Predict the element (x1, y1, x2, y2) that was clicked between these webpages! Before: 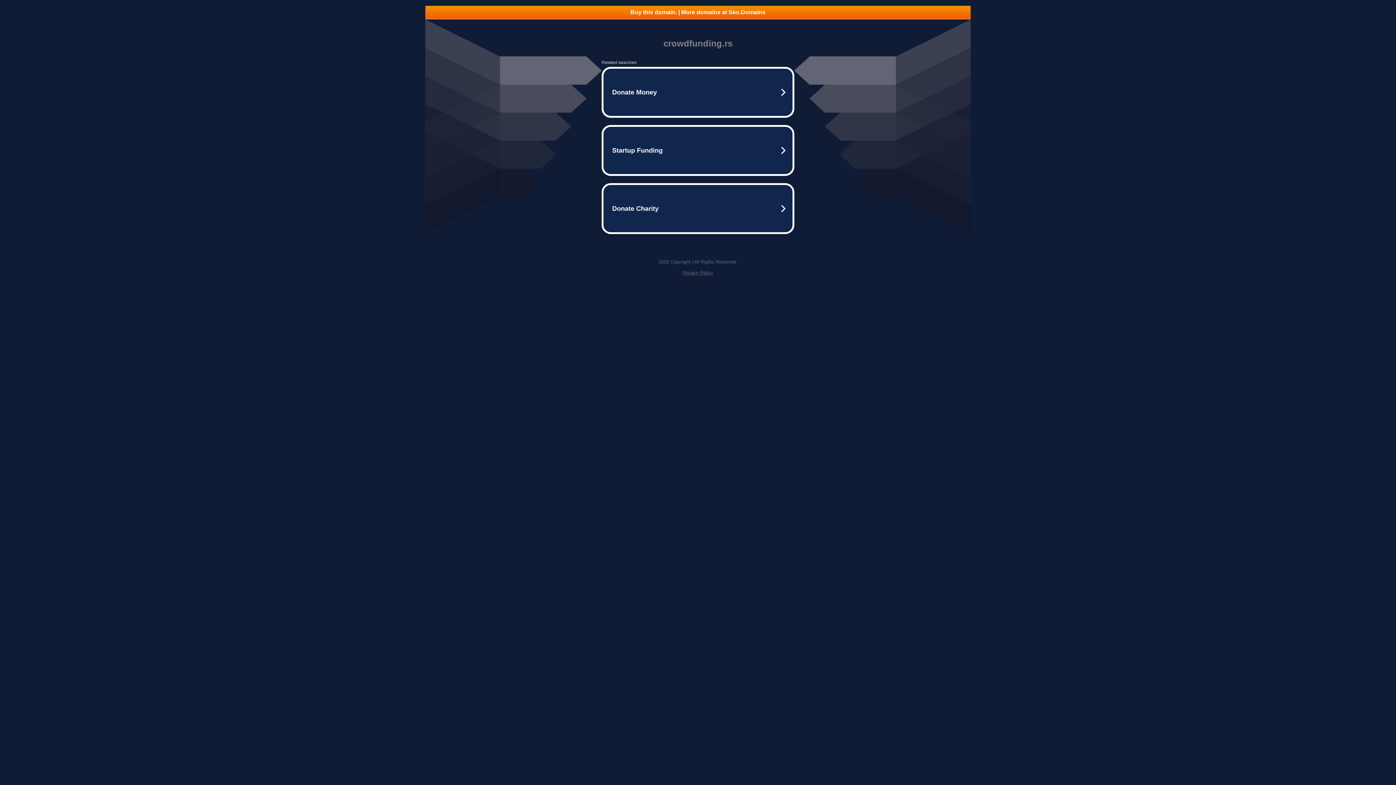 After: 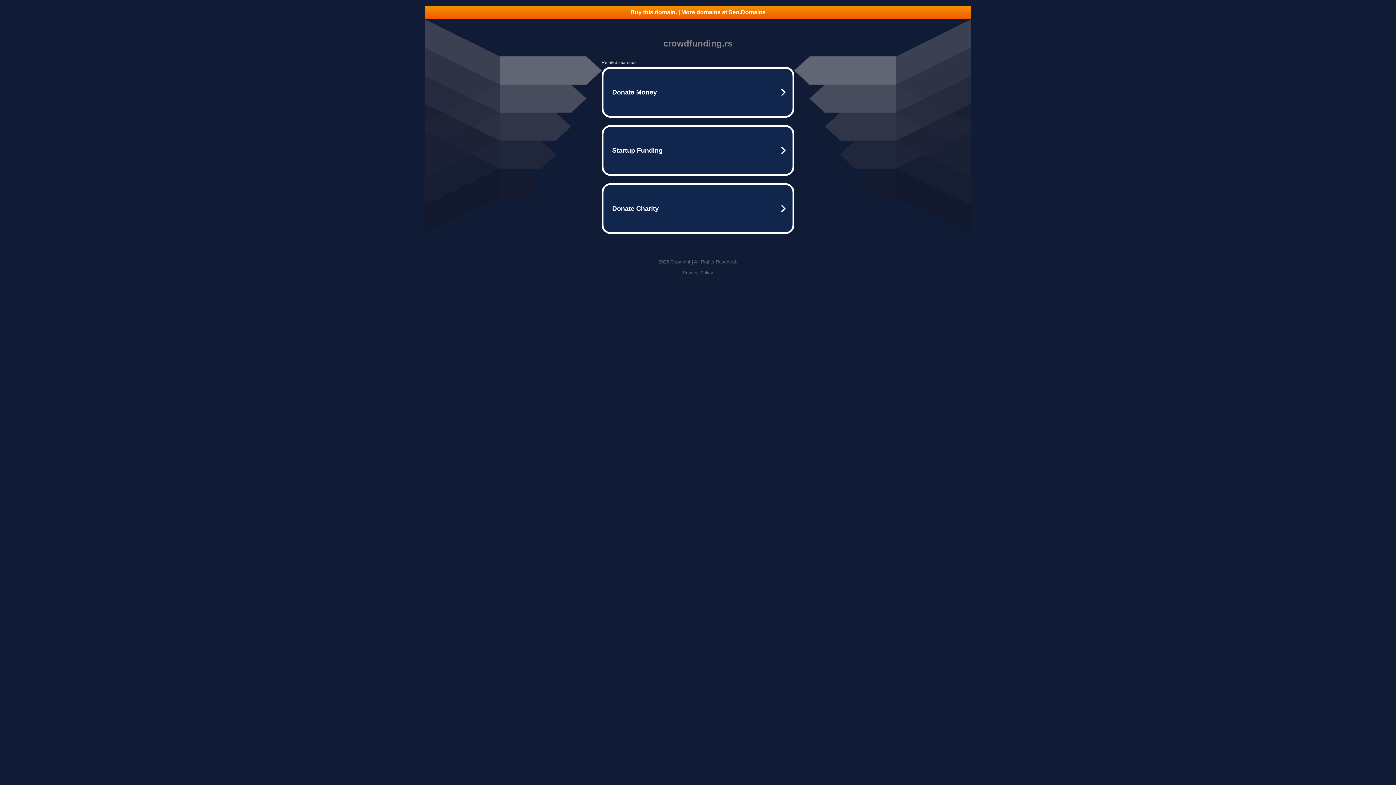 Action: bbox: (425, 5, 970, 18) label: Buy this domain. | More domains at Seo.Domains